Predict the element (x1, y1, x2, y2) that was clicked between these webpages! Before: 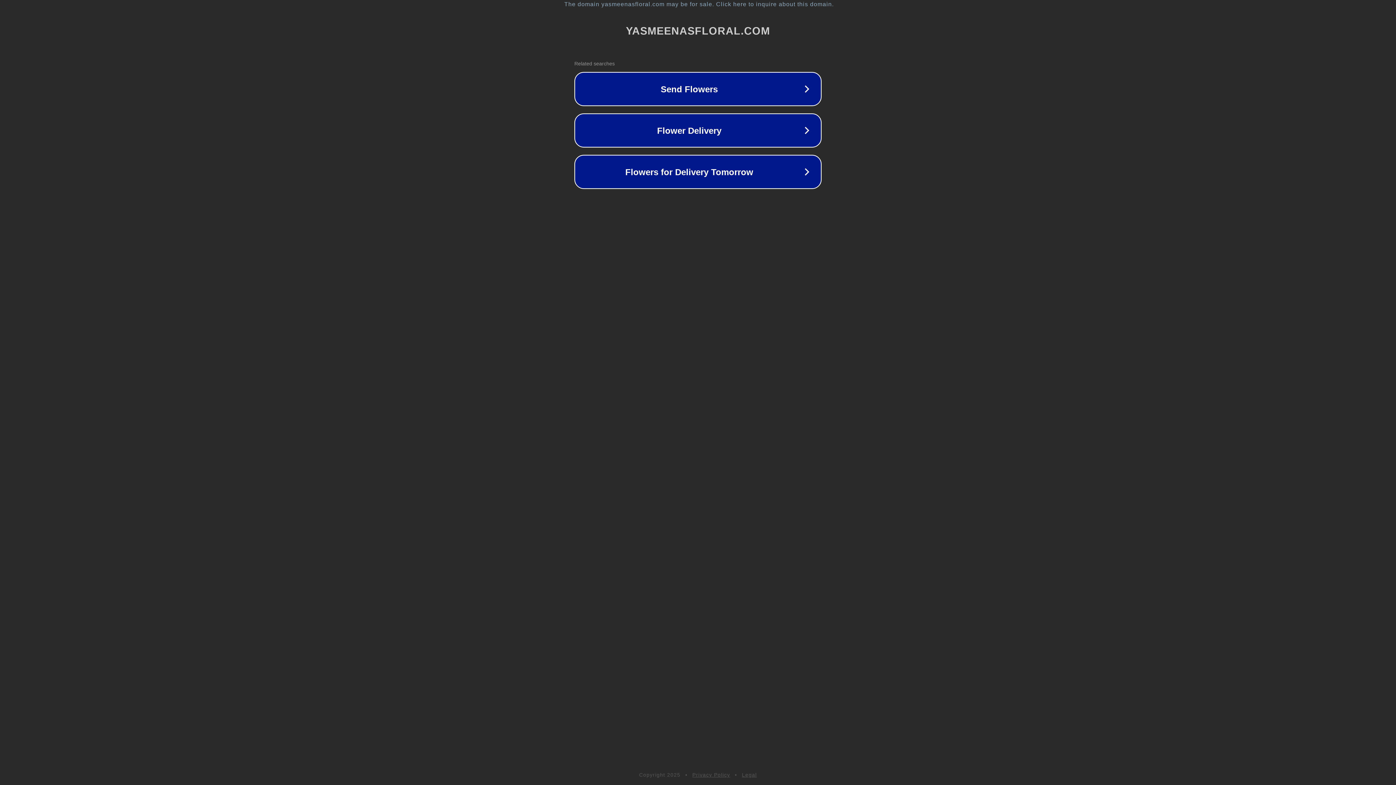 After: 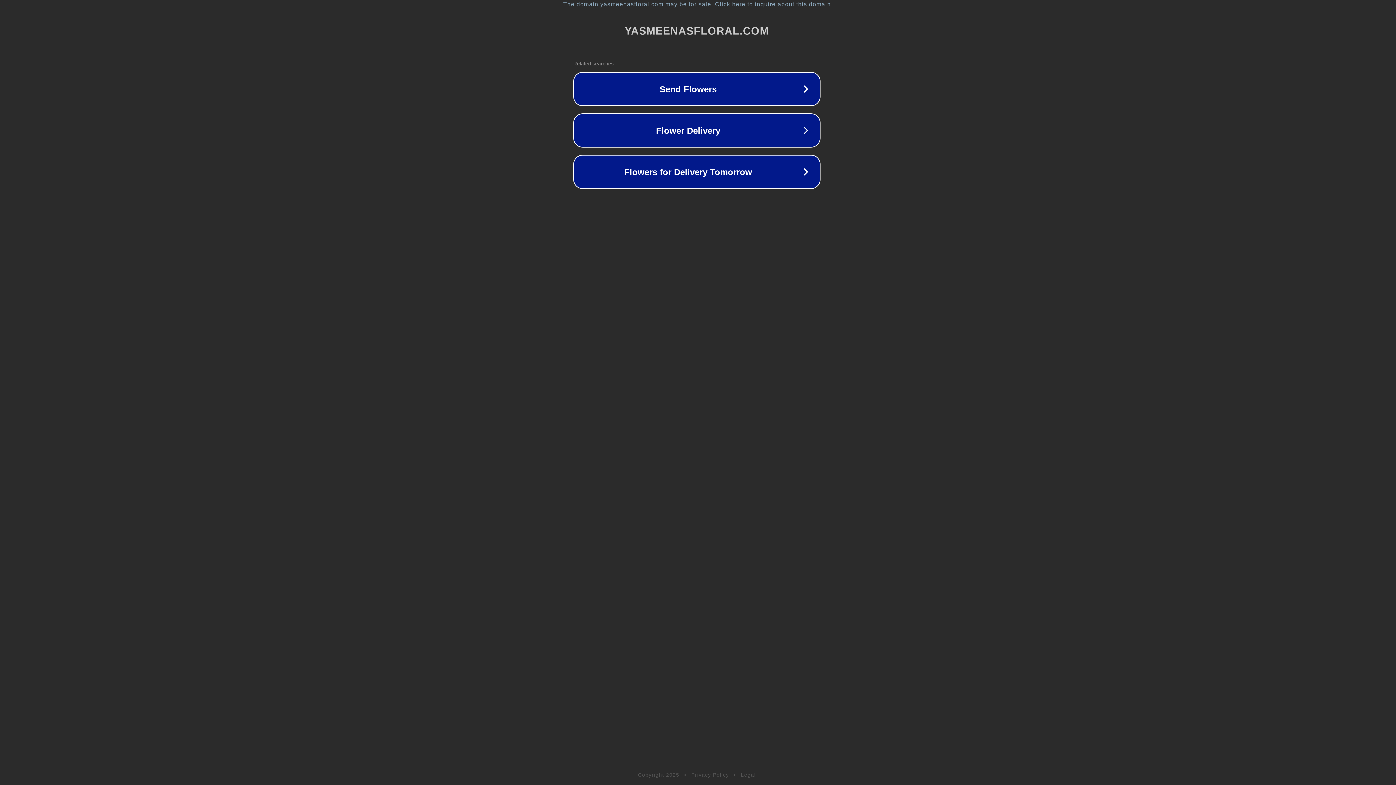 Action: label: The domain yasmeenasfloral.com may be for sale. Click here to inquire about this domain. bbox: (1, 1, 1397, 7)